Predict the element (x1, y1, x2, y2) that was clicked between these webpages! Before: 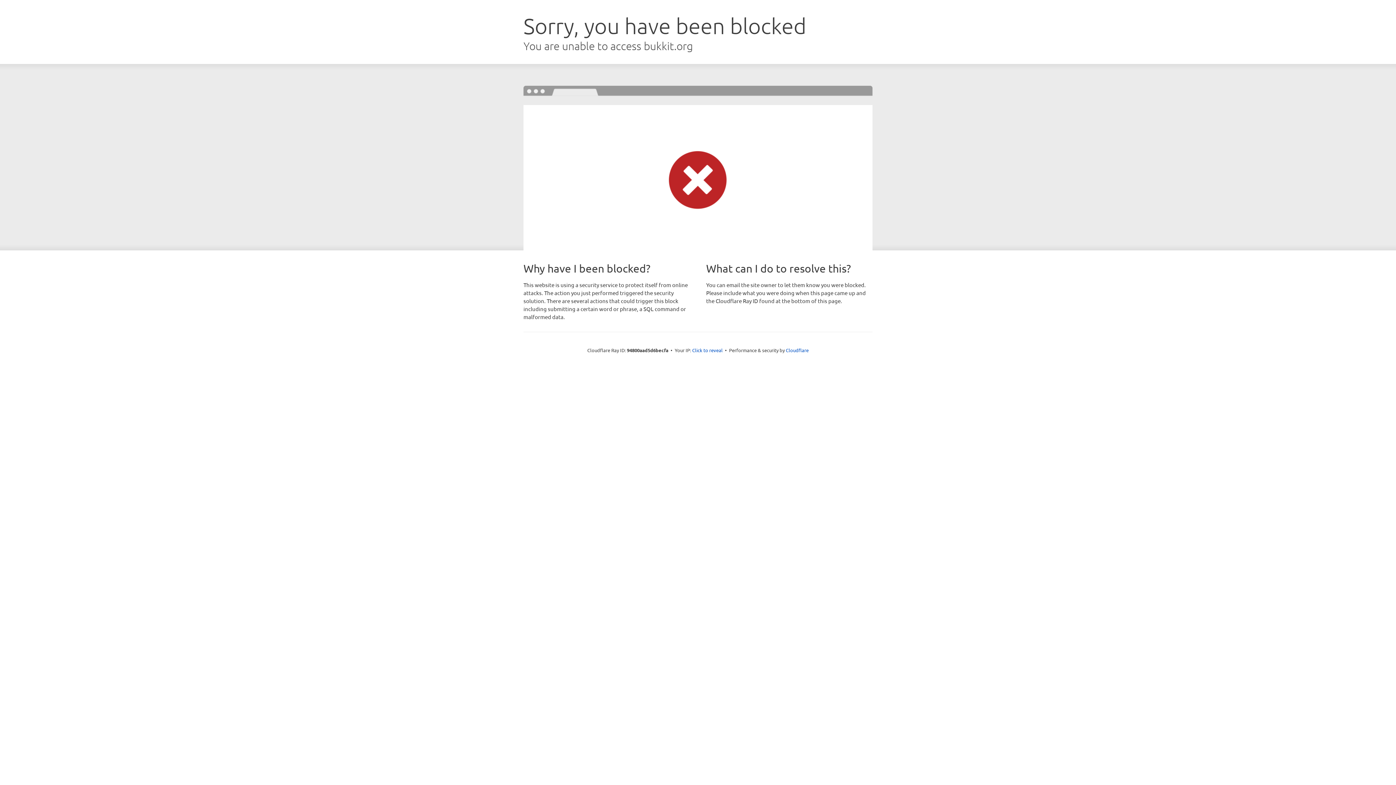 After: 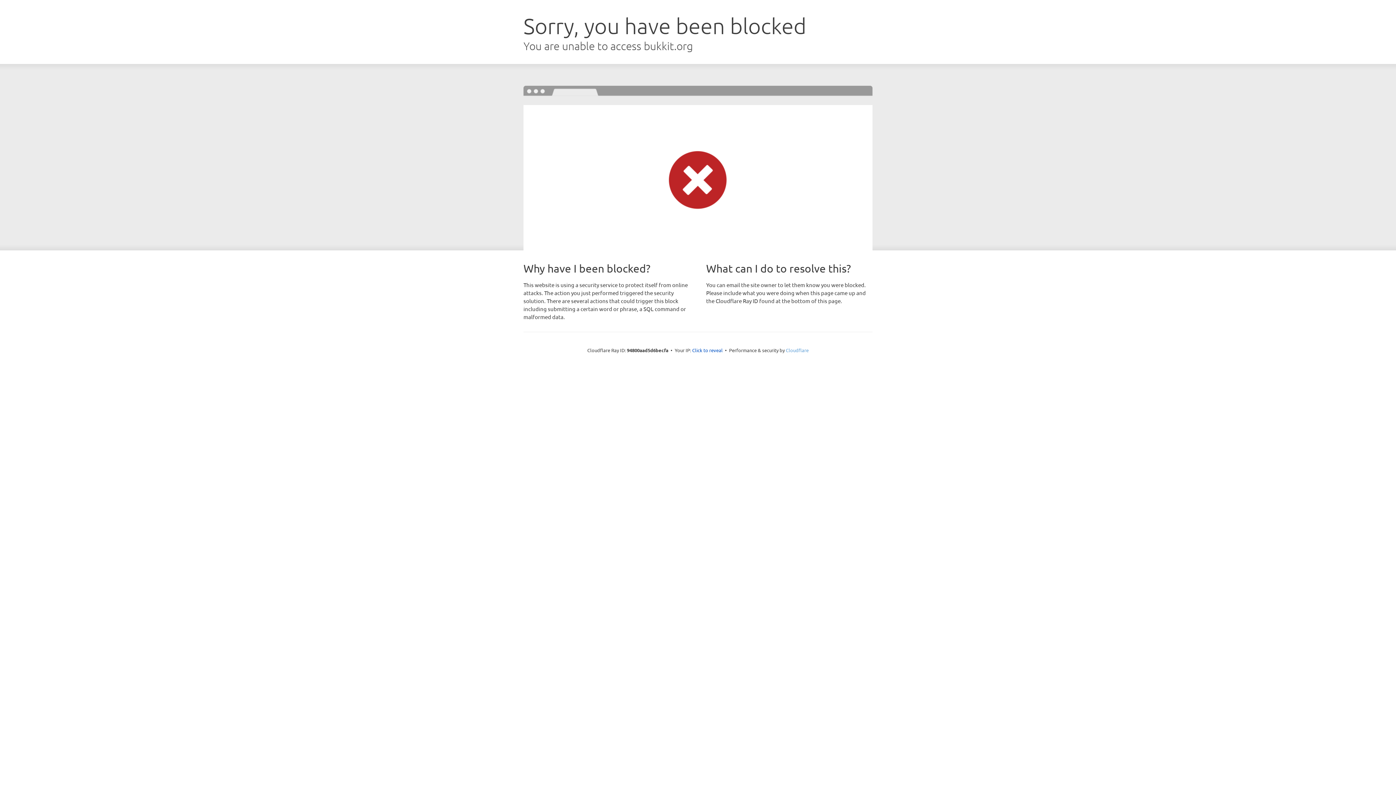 Action: label: Cloudflare bbox: (786, 347, 808, 353)